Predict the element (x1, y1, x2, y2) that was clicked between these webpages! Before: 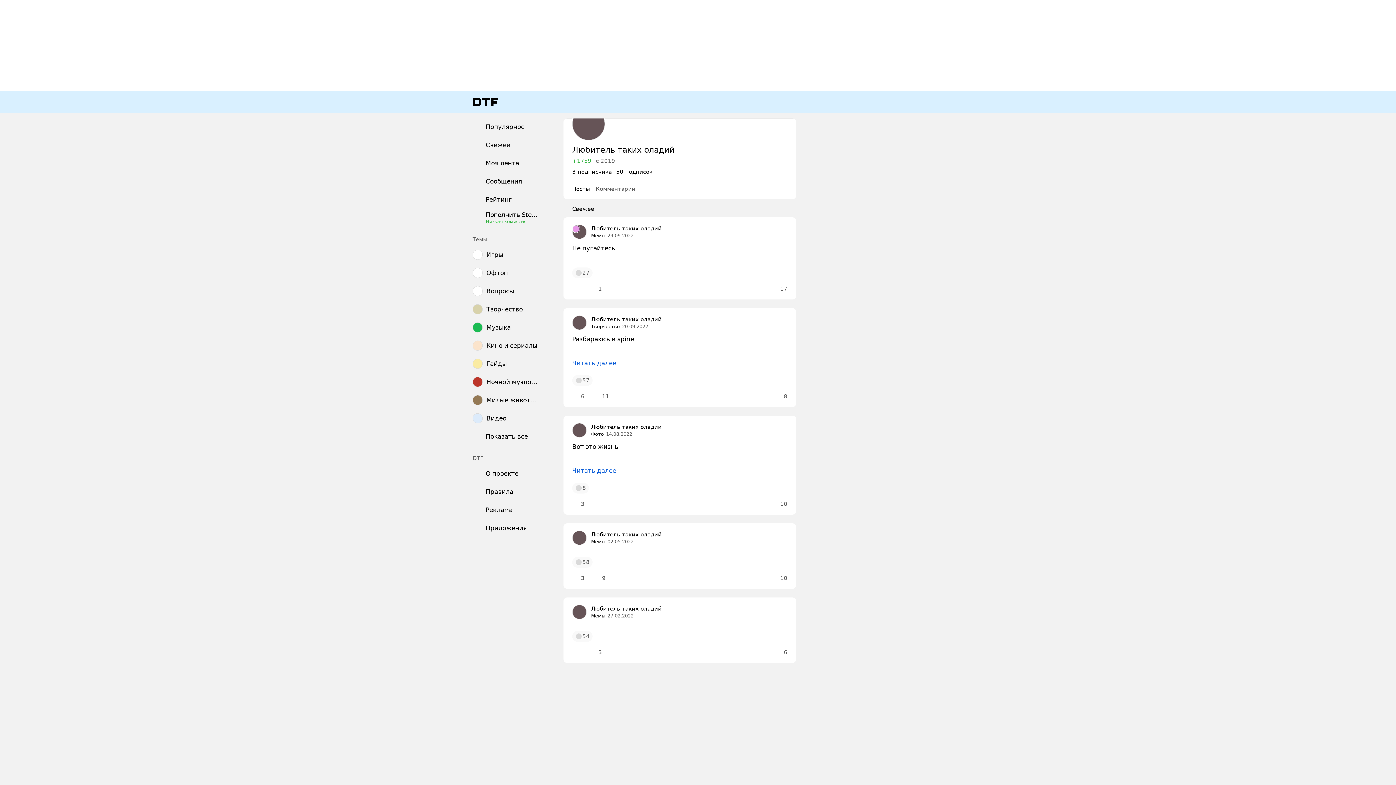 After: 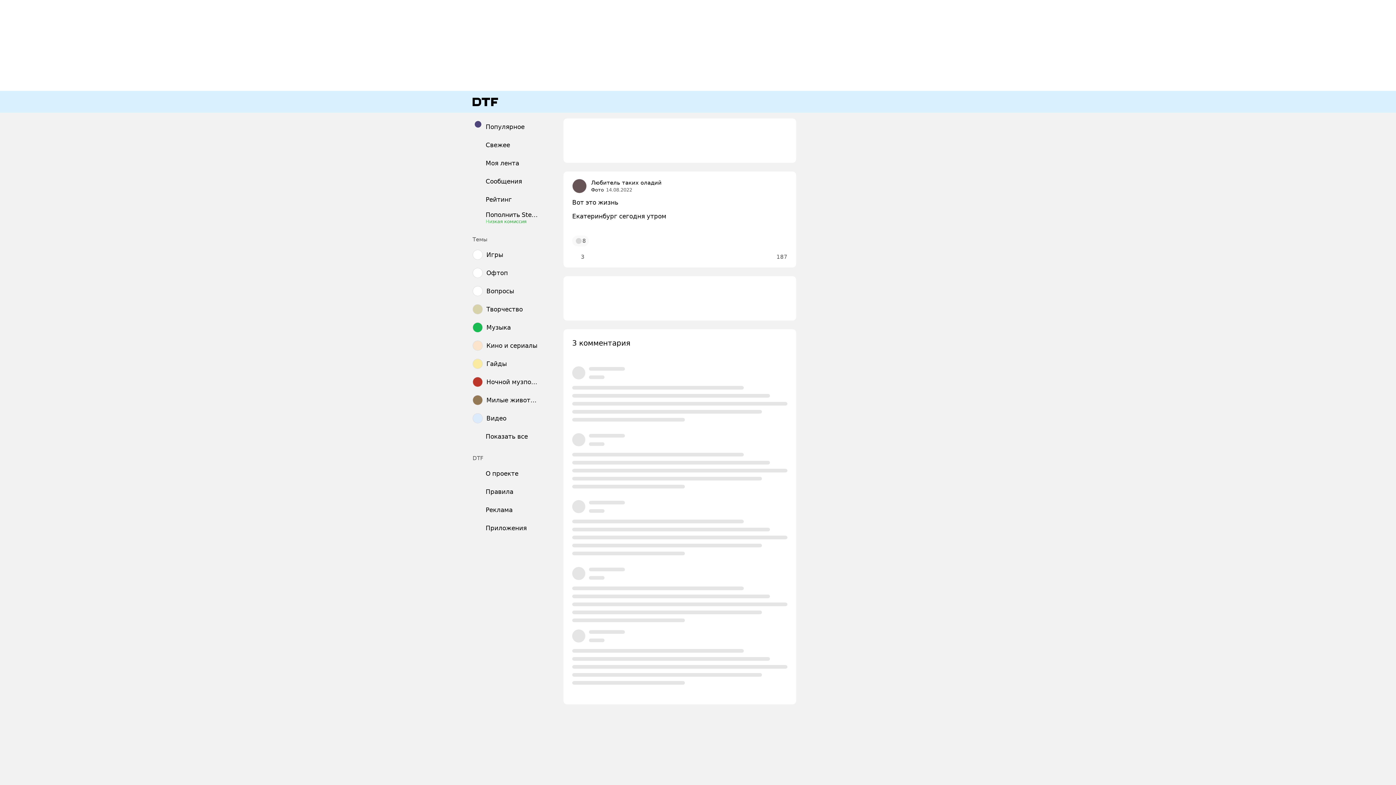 Action: bbox: (572, 466, 616, 475) label: Читать далее